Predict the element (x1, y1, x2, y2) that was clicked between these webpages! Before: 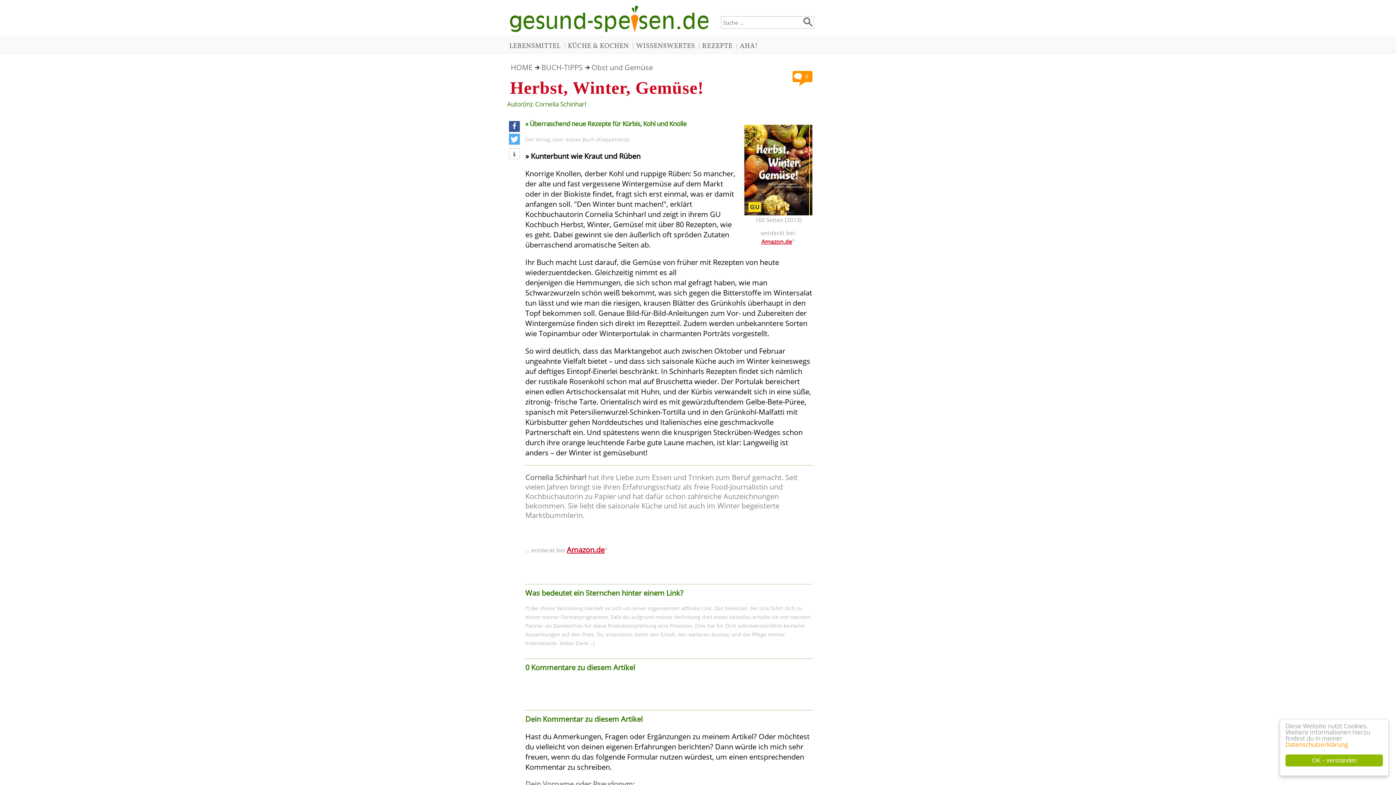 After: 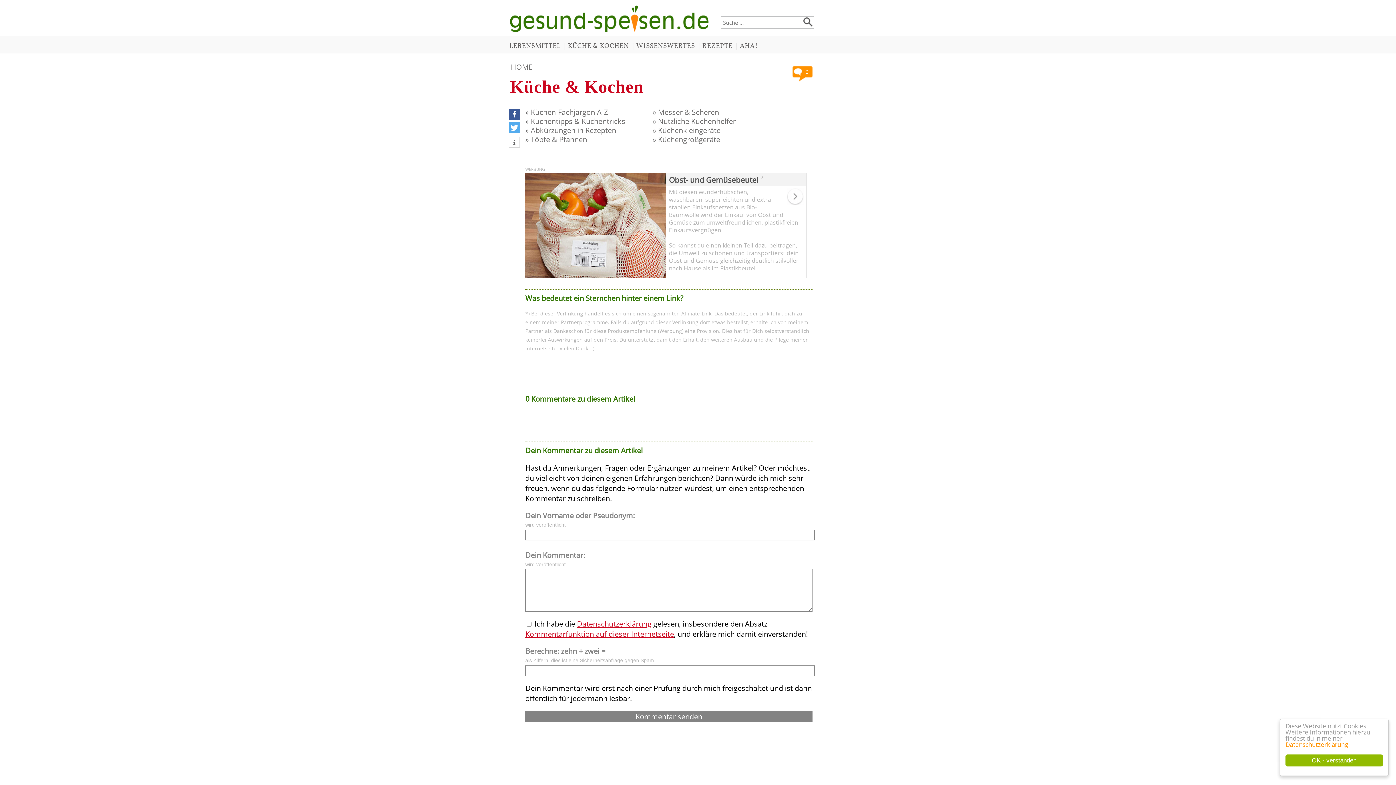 Action: bbox: (564, 40, 632, 50) label: KÜCHE & KOCHEN